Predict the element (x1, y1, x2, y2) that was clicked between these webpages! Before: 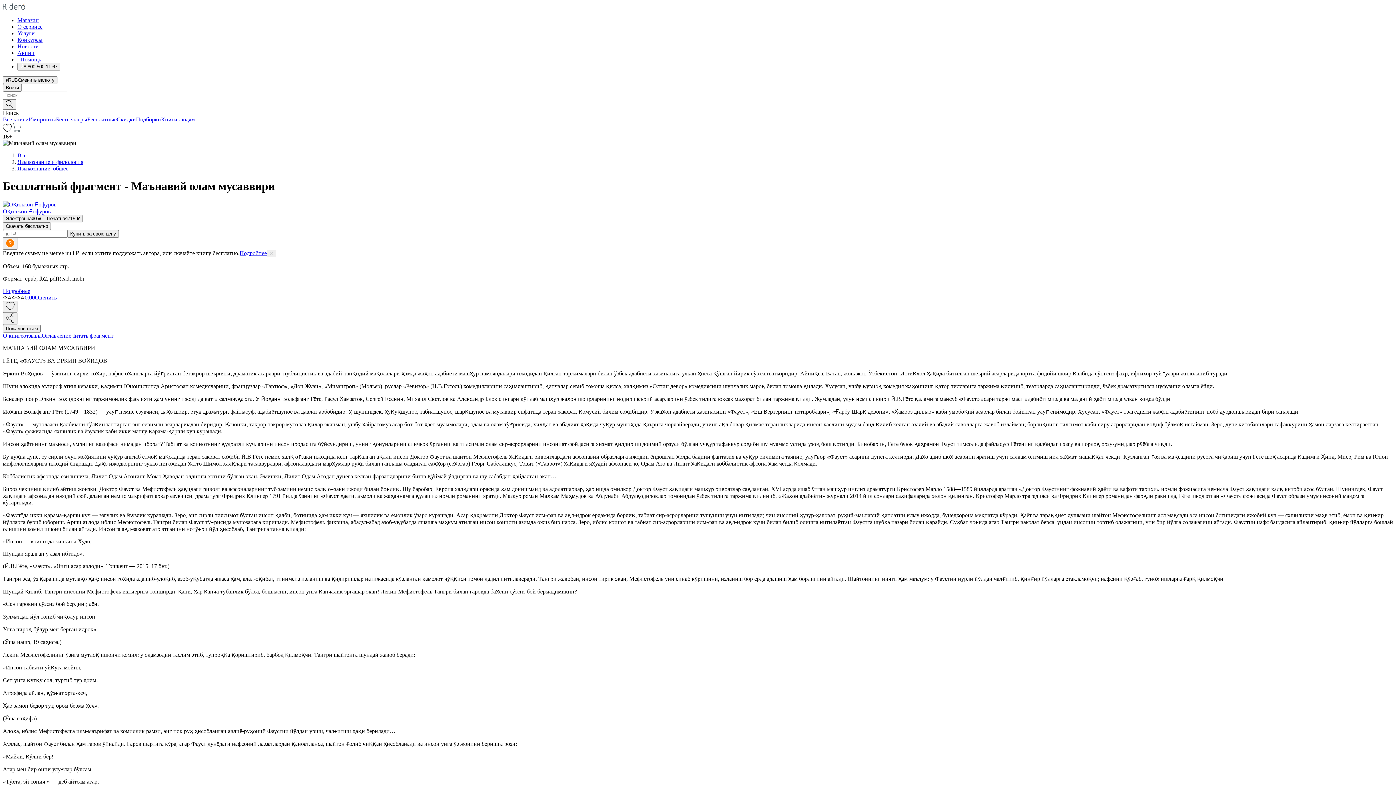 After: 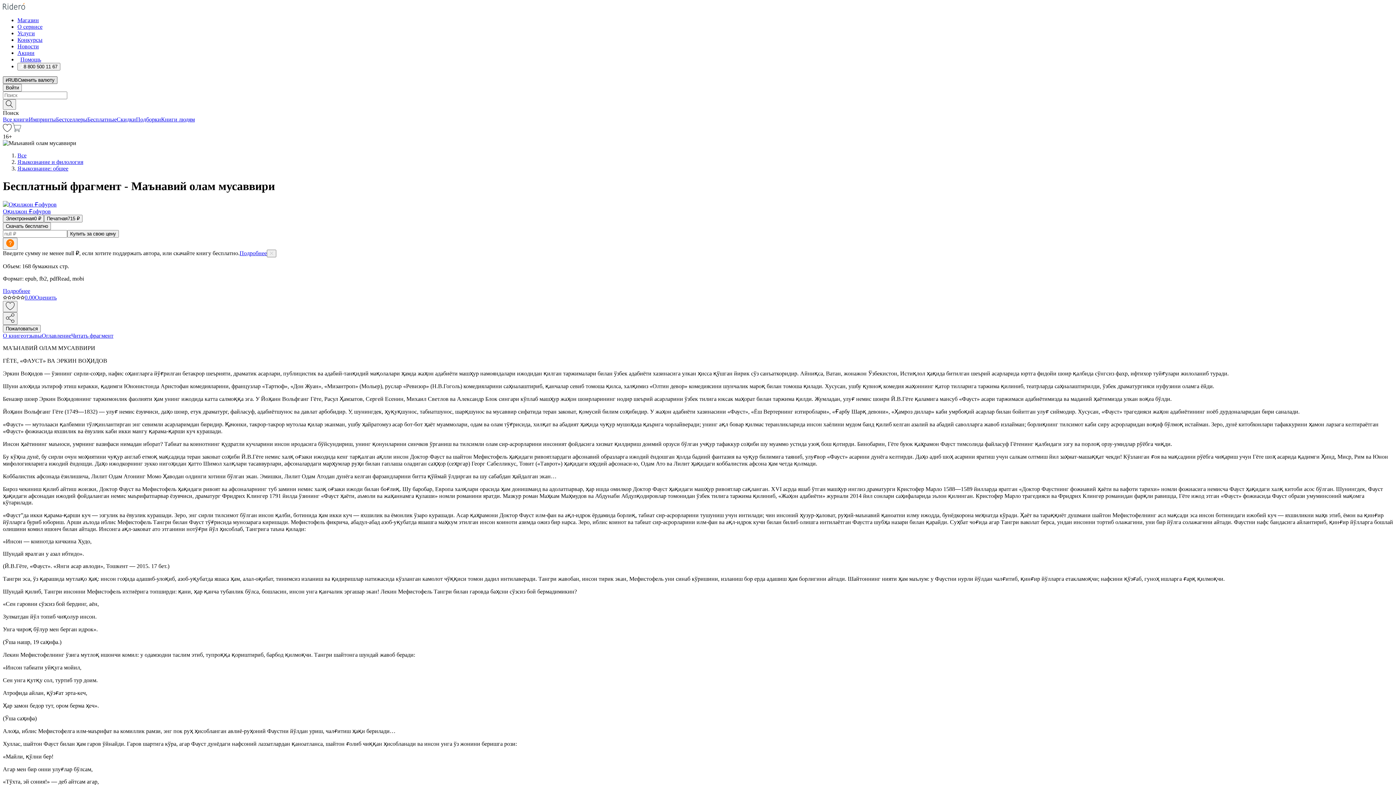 Action: bbox: (2, 76, 57, 84) label: Сменить валюту